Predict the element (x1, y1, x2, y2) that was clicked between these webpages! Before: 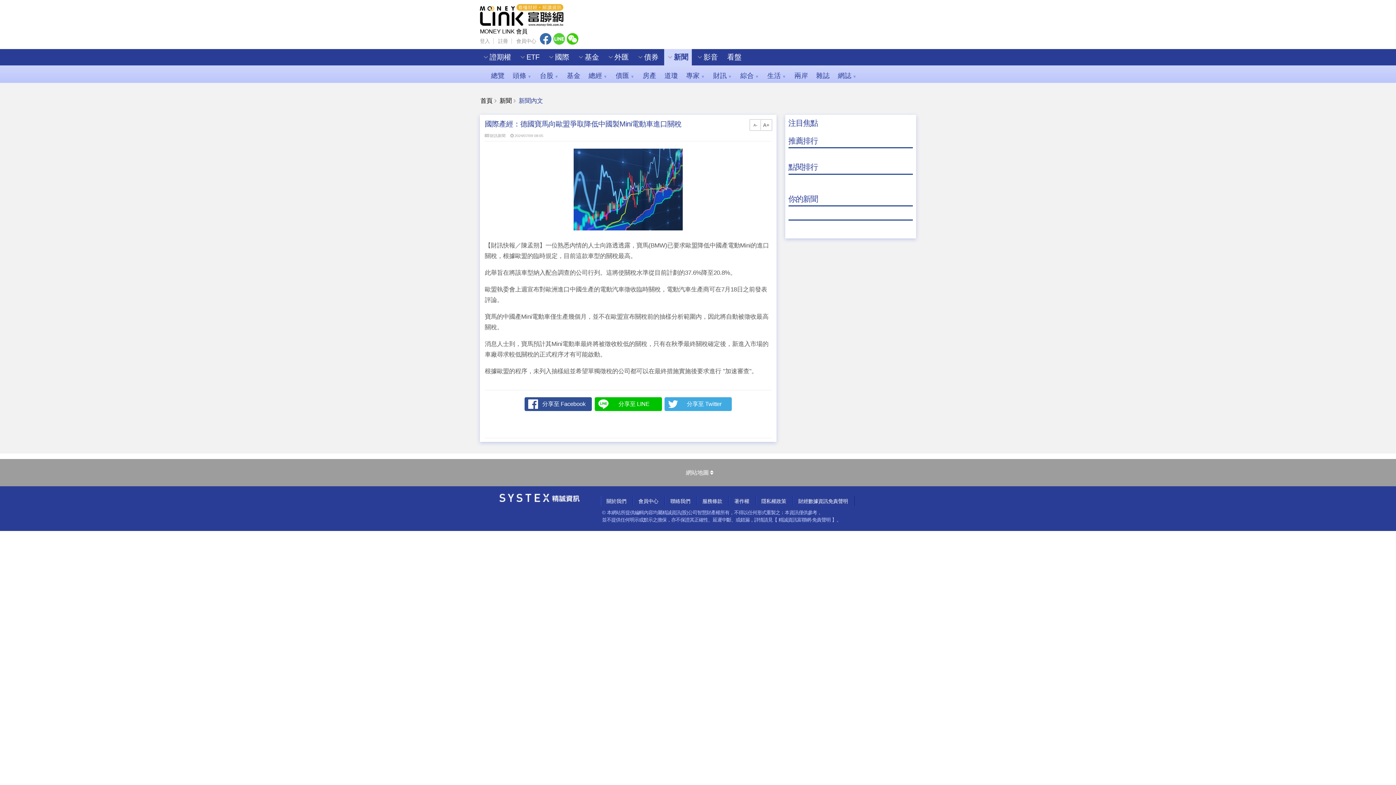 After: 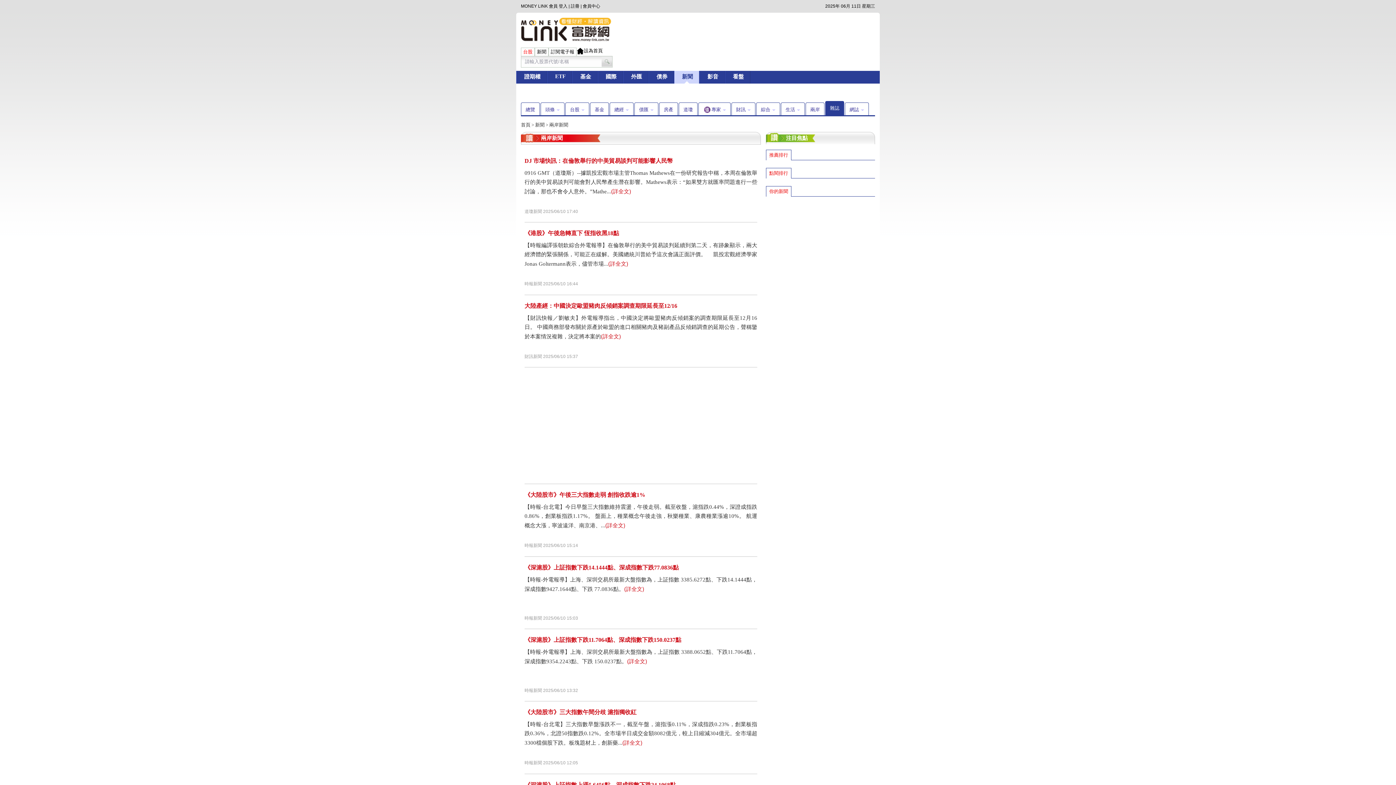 Action: bbox: (791, 70, 811, 82) label: 兩岸